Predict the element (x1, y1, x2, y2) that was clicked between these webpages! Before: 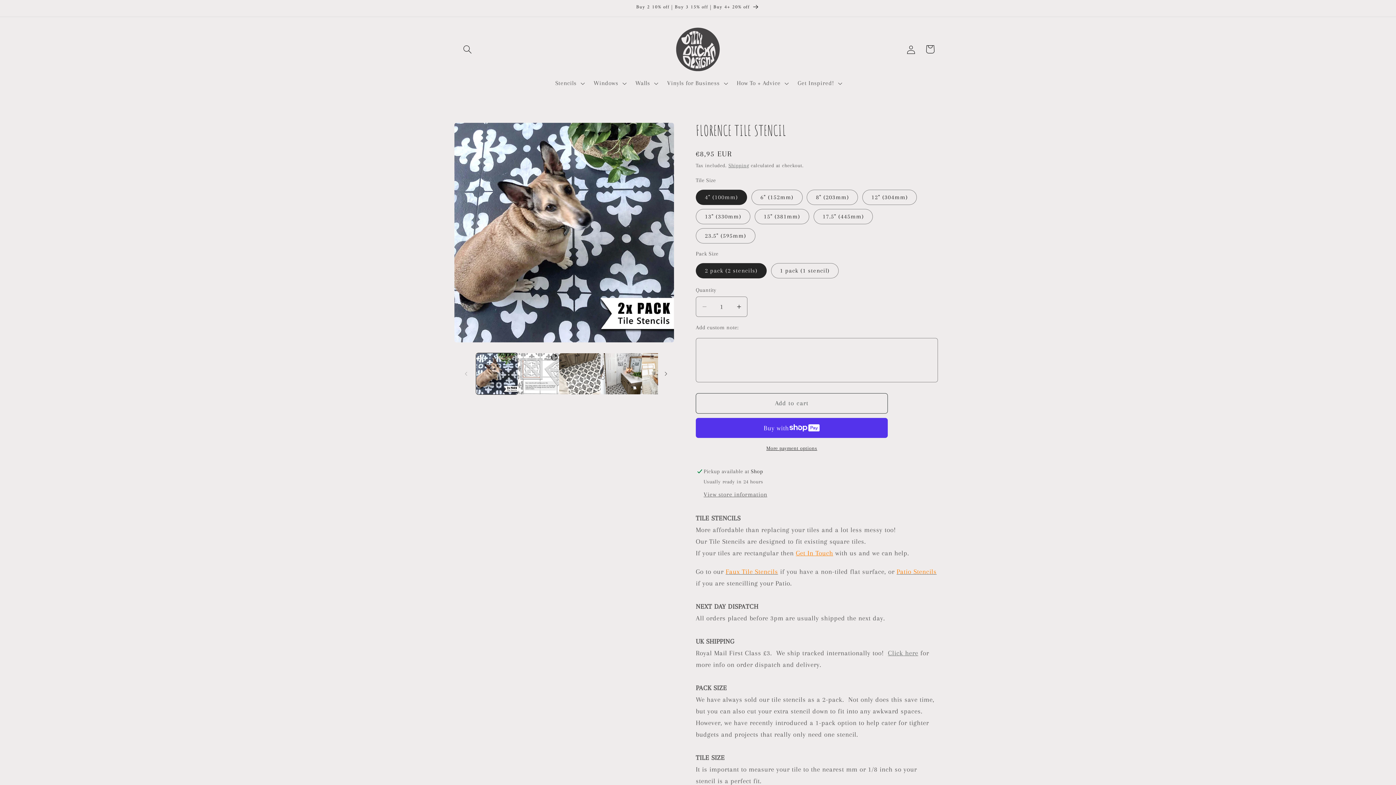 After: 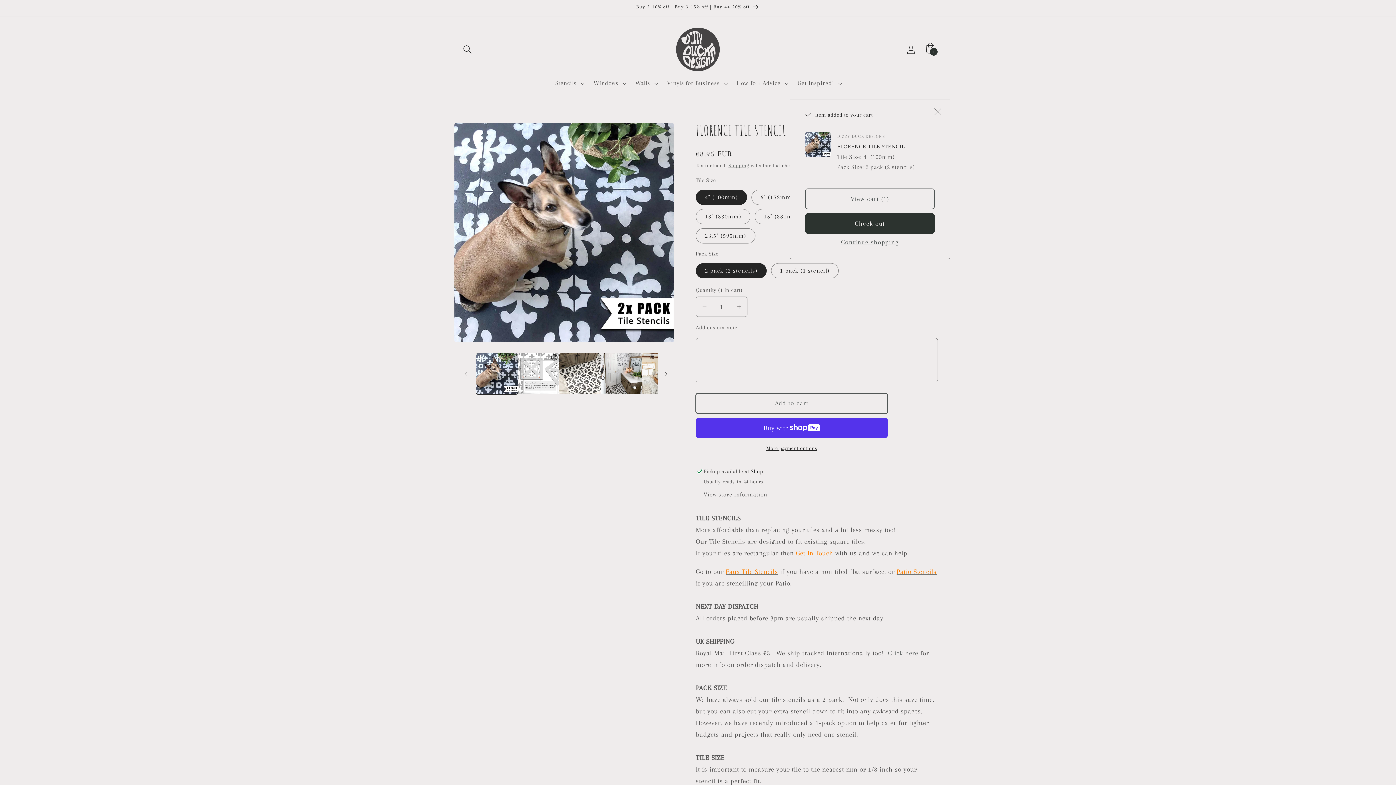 Action: bbox: (696, 393, 888, 413) label: Add to cart